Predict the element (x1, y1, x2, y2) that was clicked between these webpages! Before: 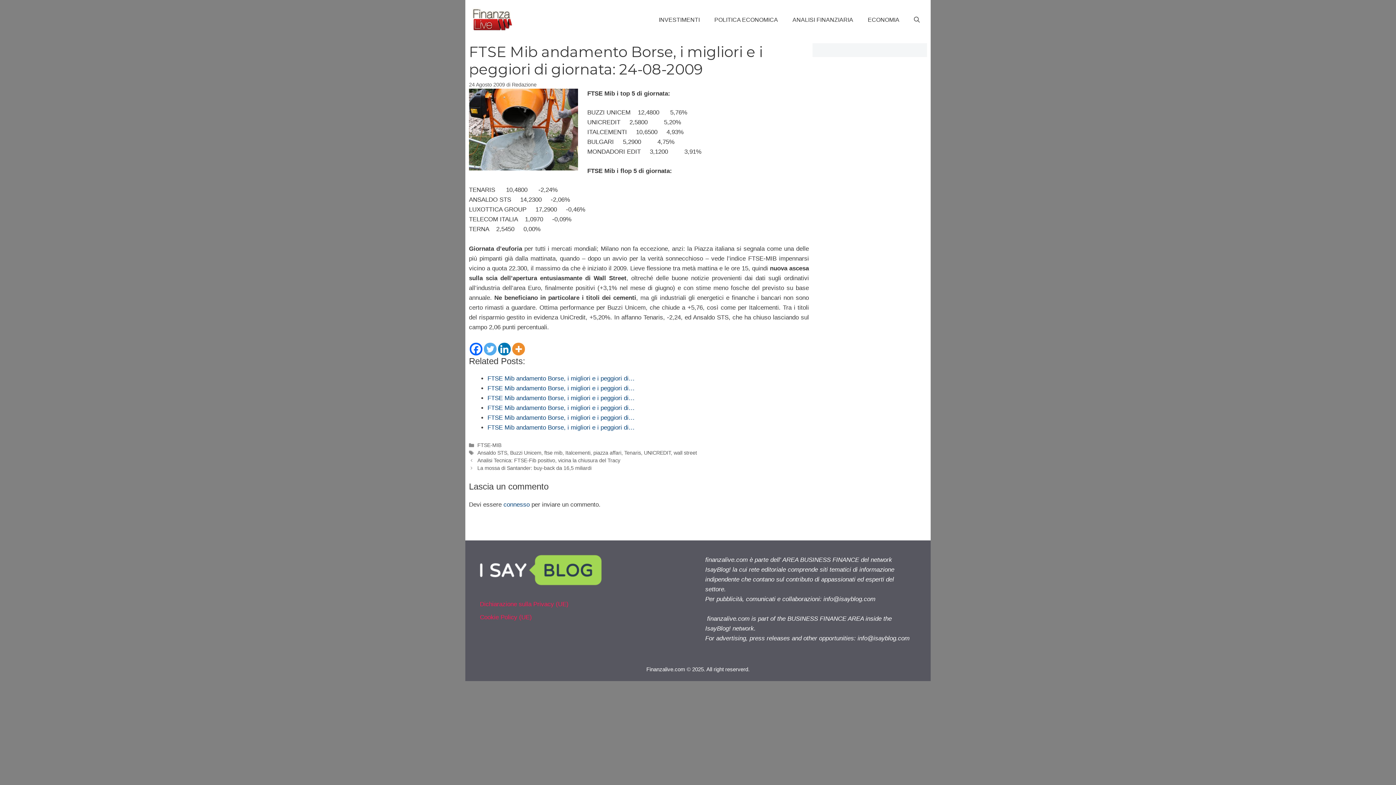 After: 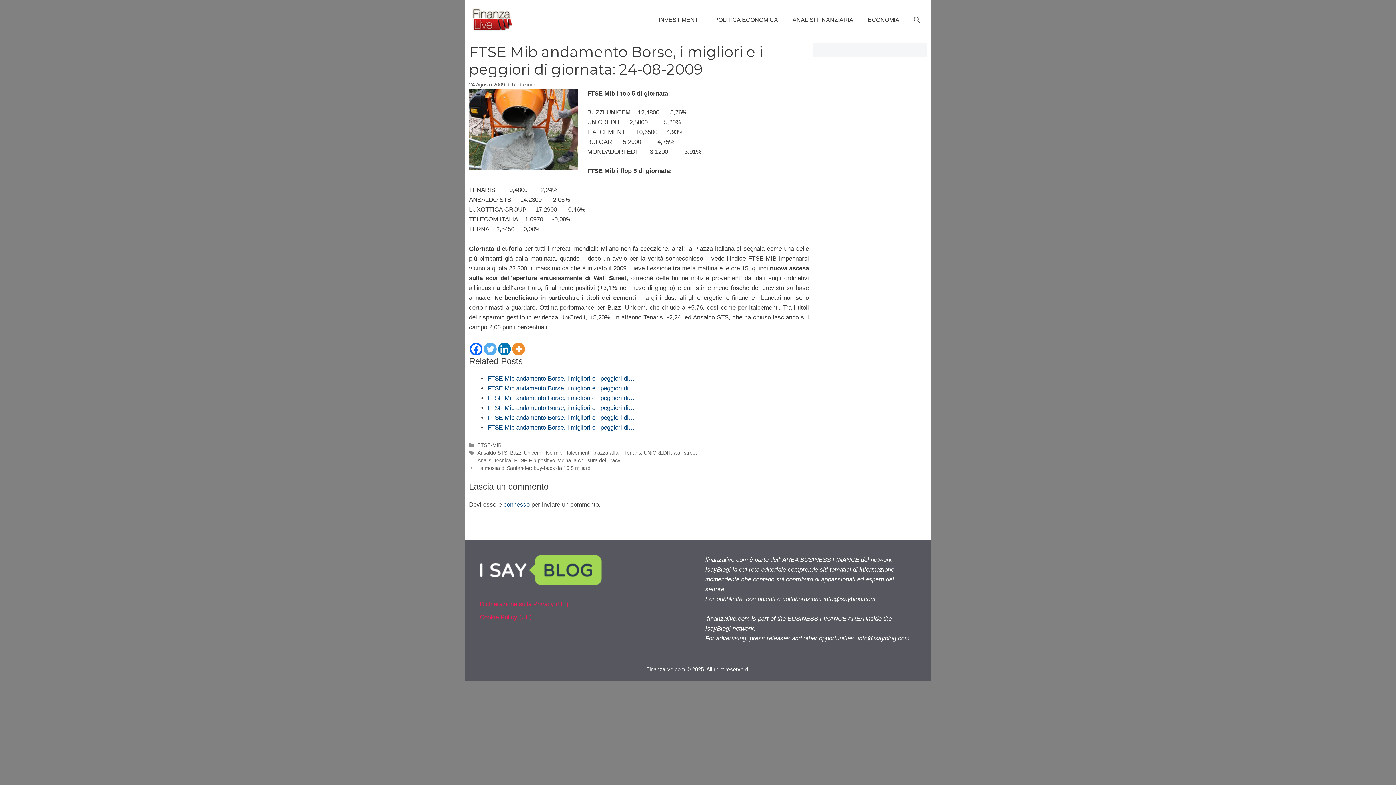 Action: label: Facebook bbox: (469, 342, 482, 355)